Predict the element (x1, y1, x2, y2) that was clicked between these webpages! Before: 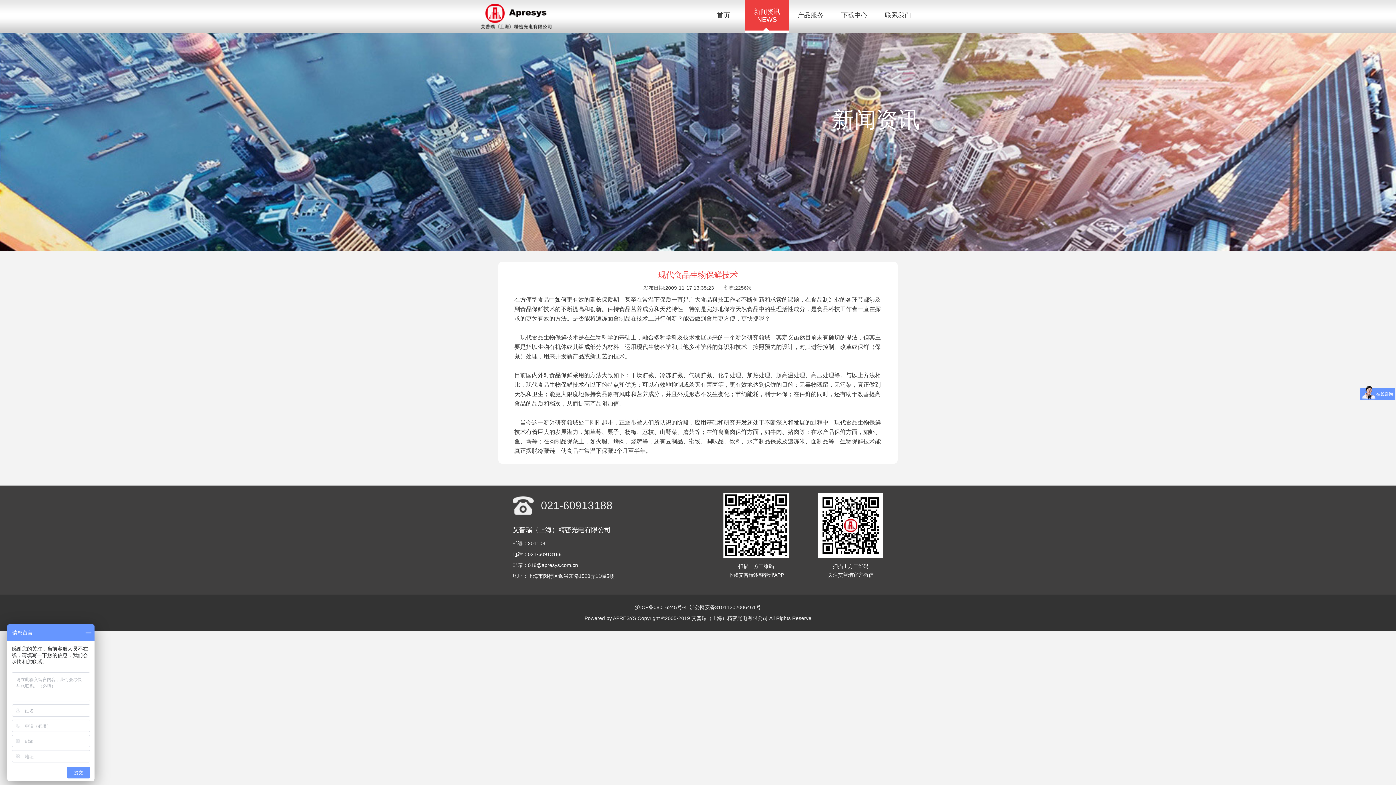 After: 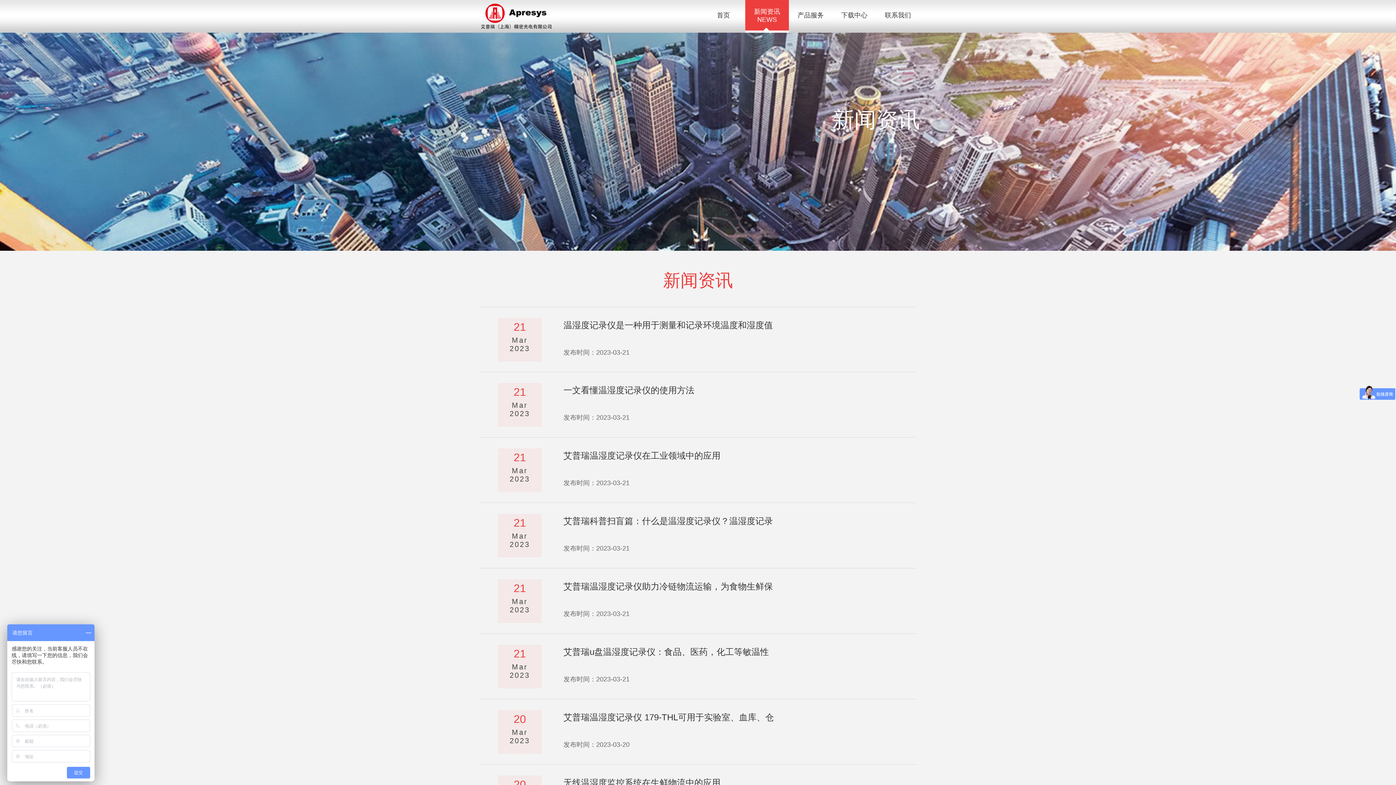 Action: bbox: (745, 0, 789, 32) label: 新闻资讯

NEWS